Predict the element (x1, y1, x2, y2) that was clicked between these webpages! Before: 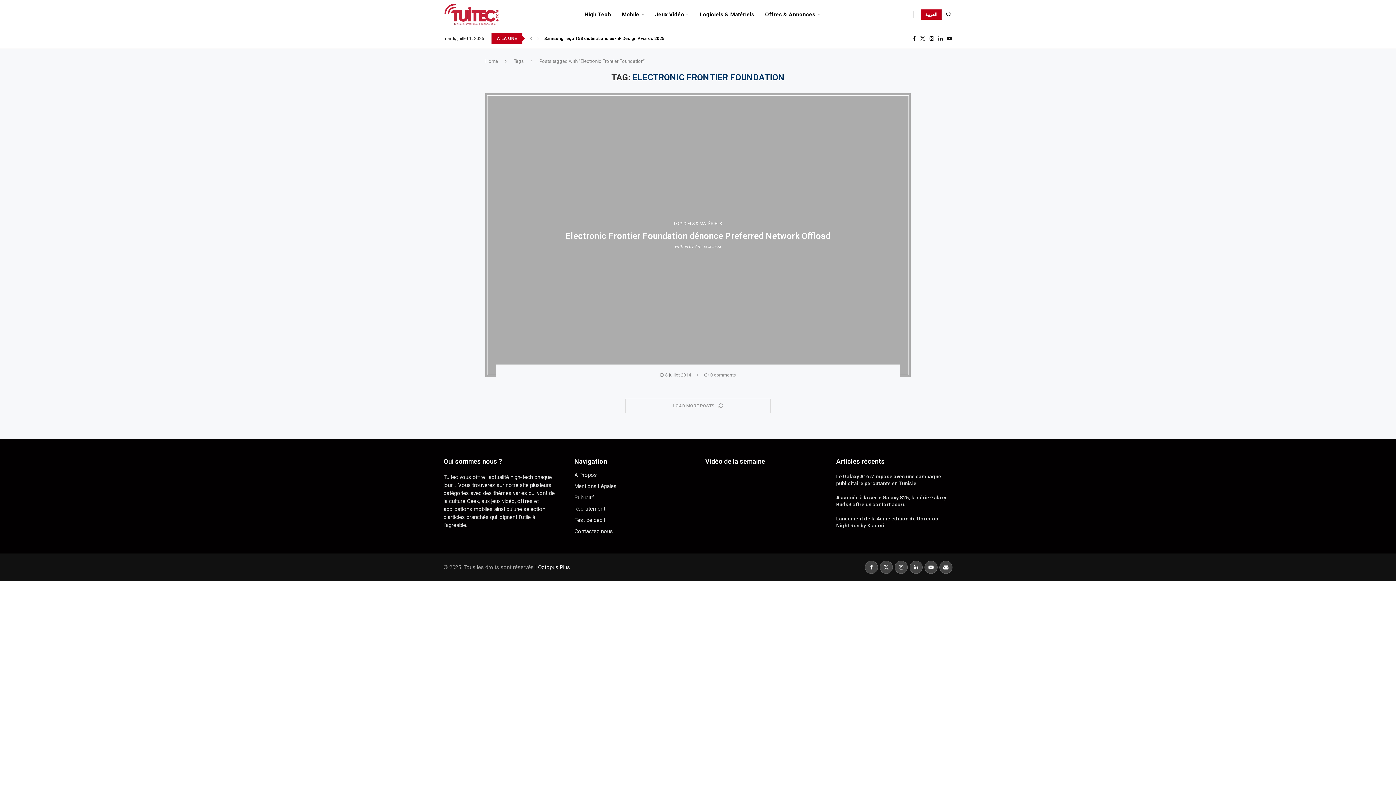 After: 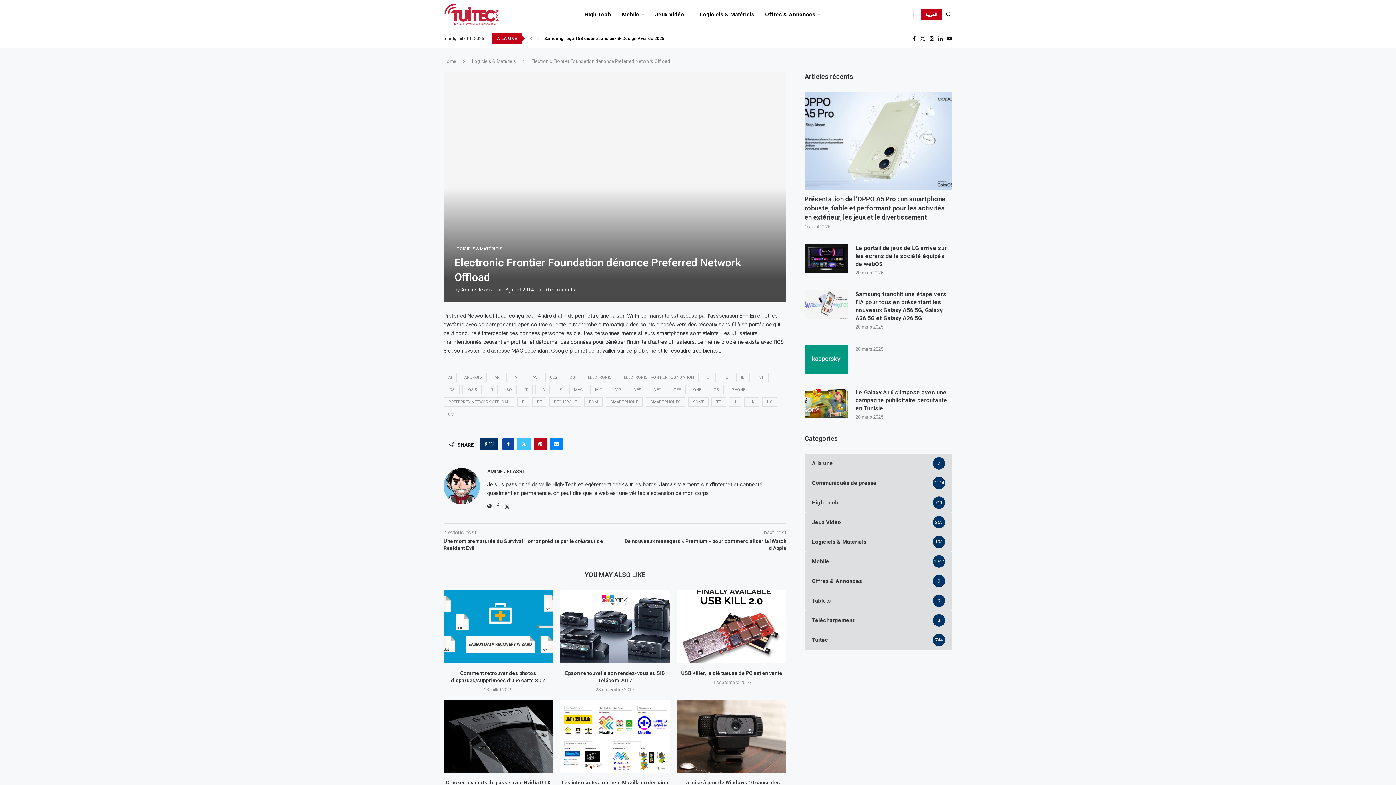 Action: bbox: (565, 231, 830, 241) label: Electronic Frontier Foundation dénonce Preferred Network Offload